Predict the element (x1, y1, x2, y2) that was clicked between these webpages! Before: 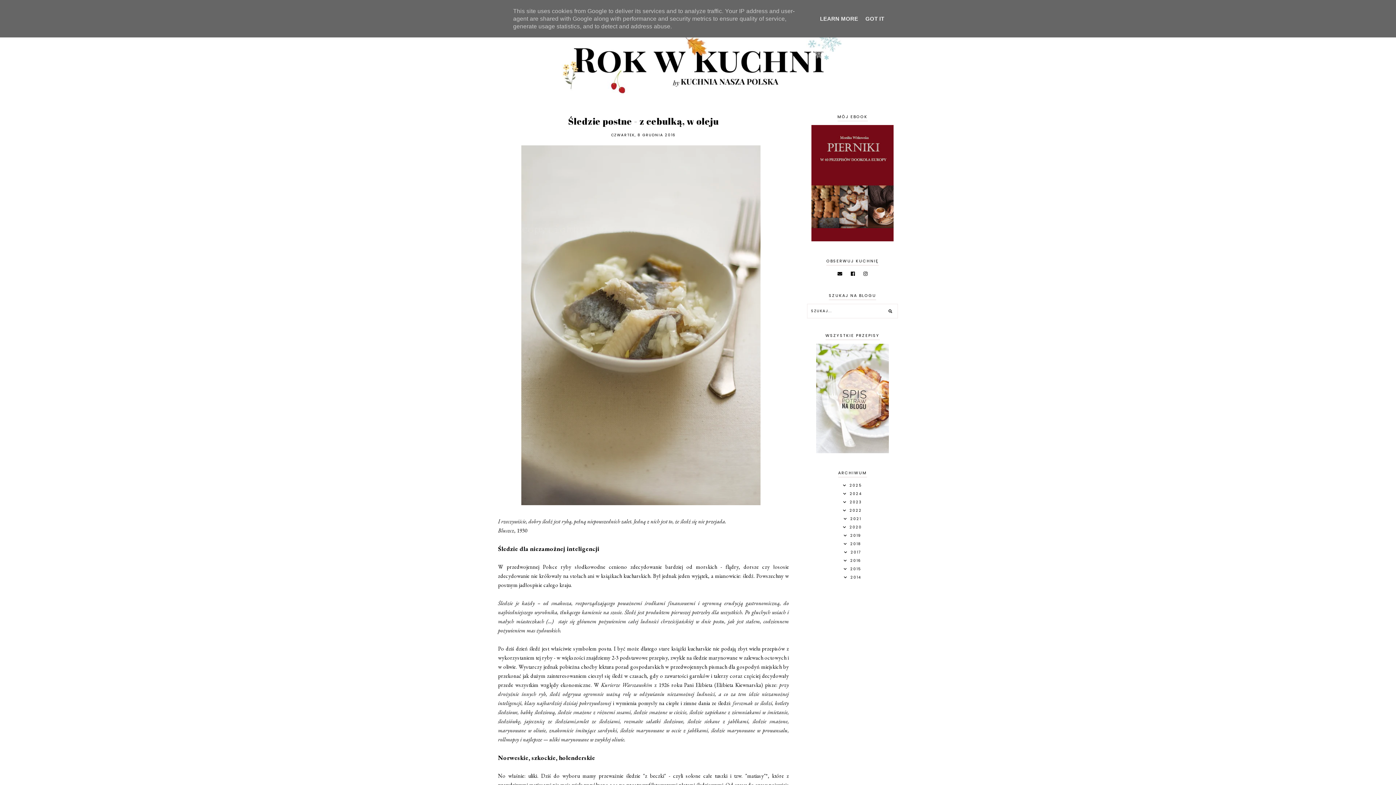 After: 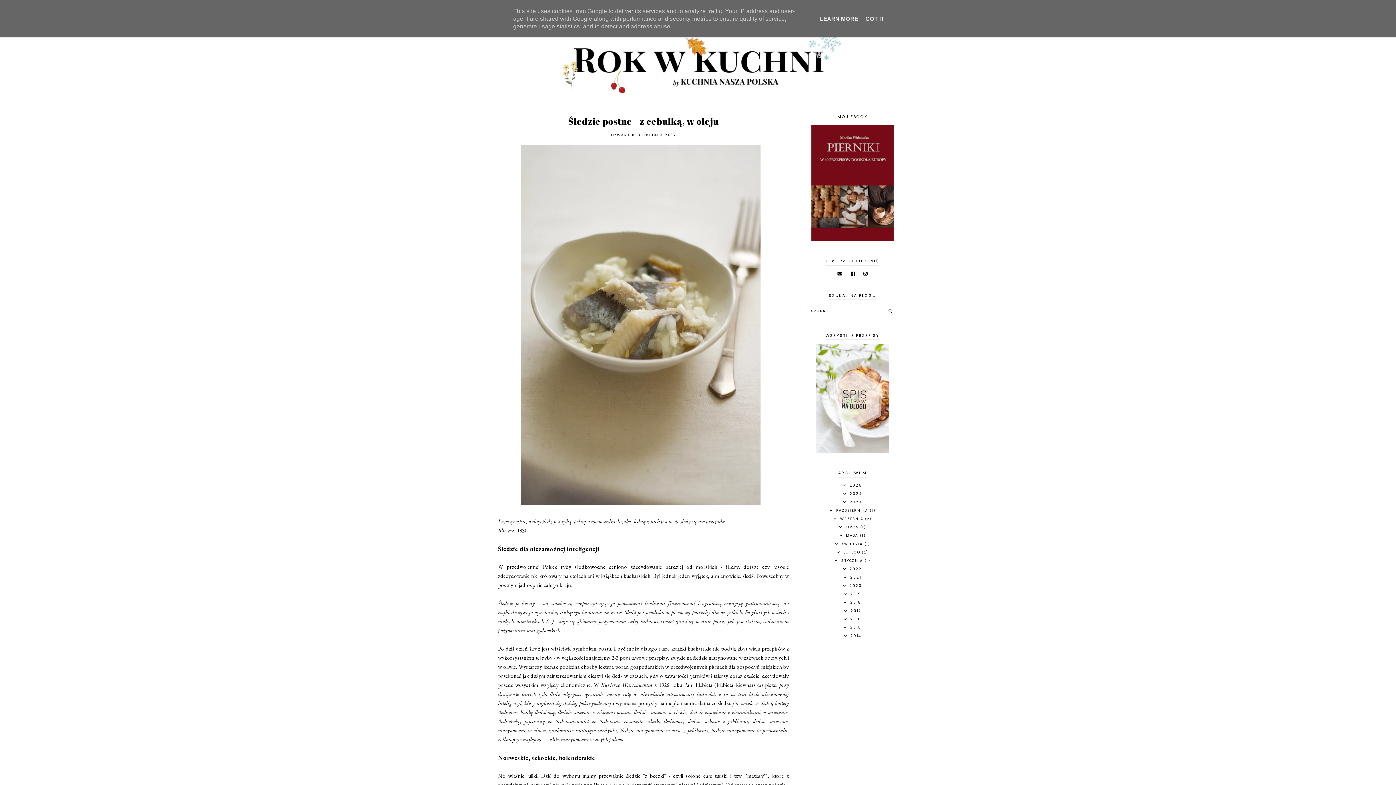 Action: bbox: (807, 498, 898, 507)